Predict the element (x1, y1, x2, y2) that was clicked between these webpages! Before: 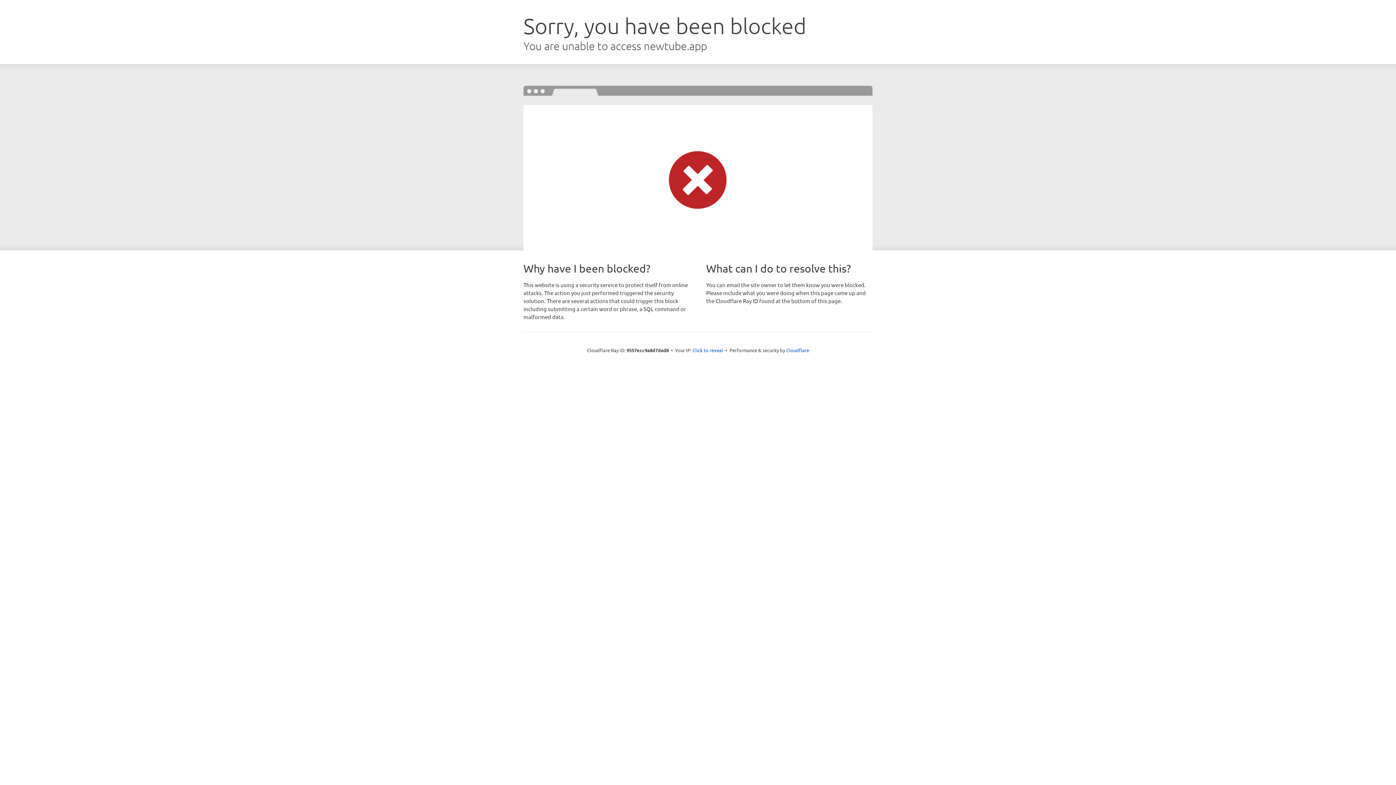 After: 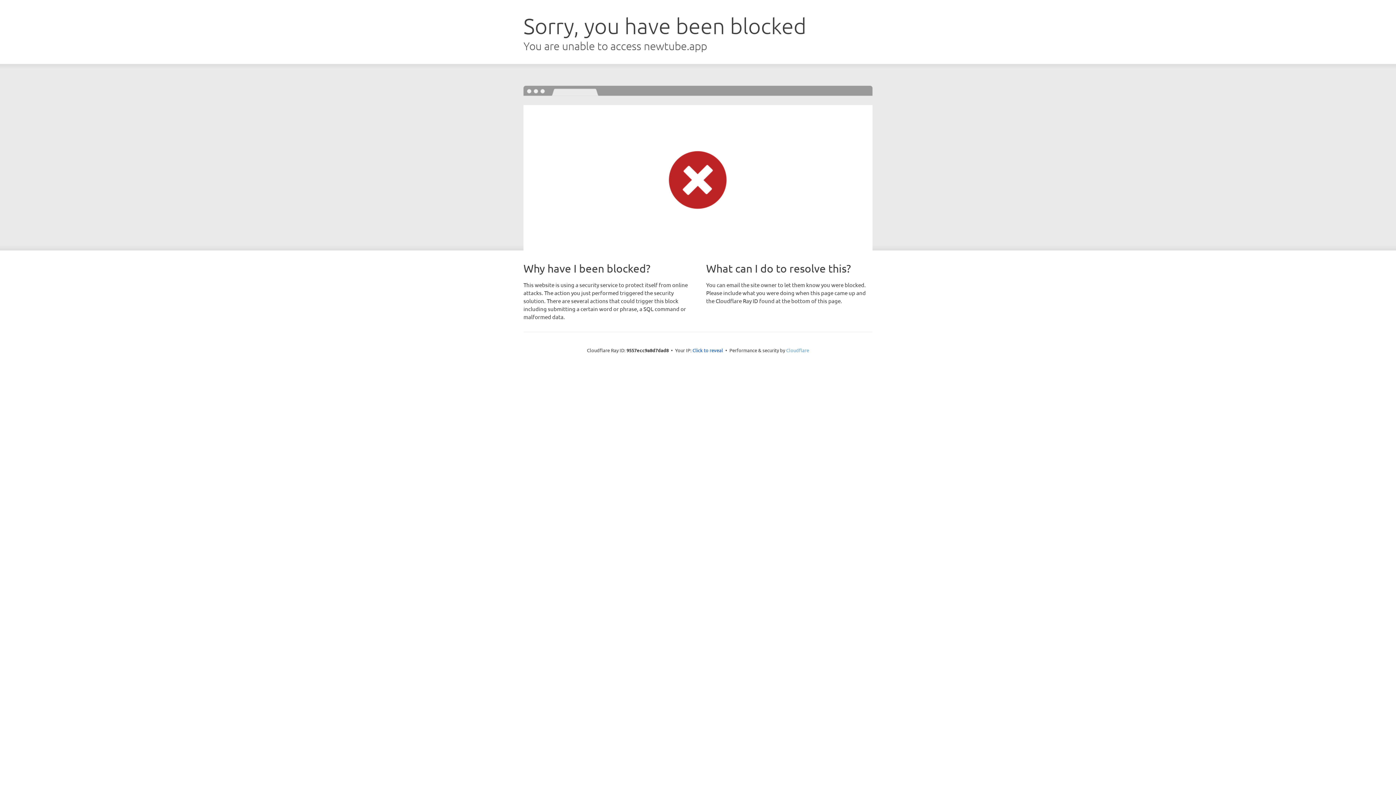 Action: bbox: (786, 347, 809, 353) label: Cloudflare